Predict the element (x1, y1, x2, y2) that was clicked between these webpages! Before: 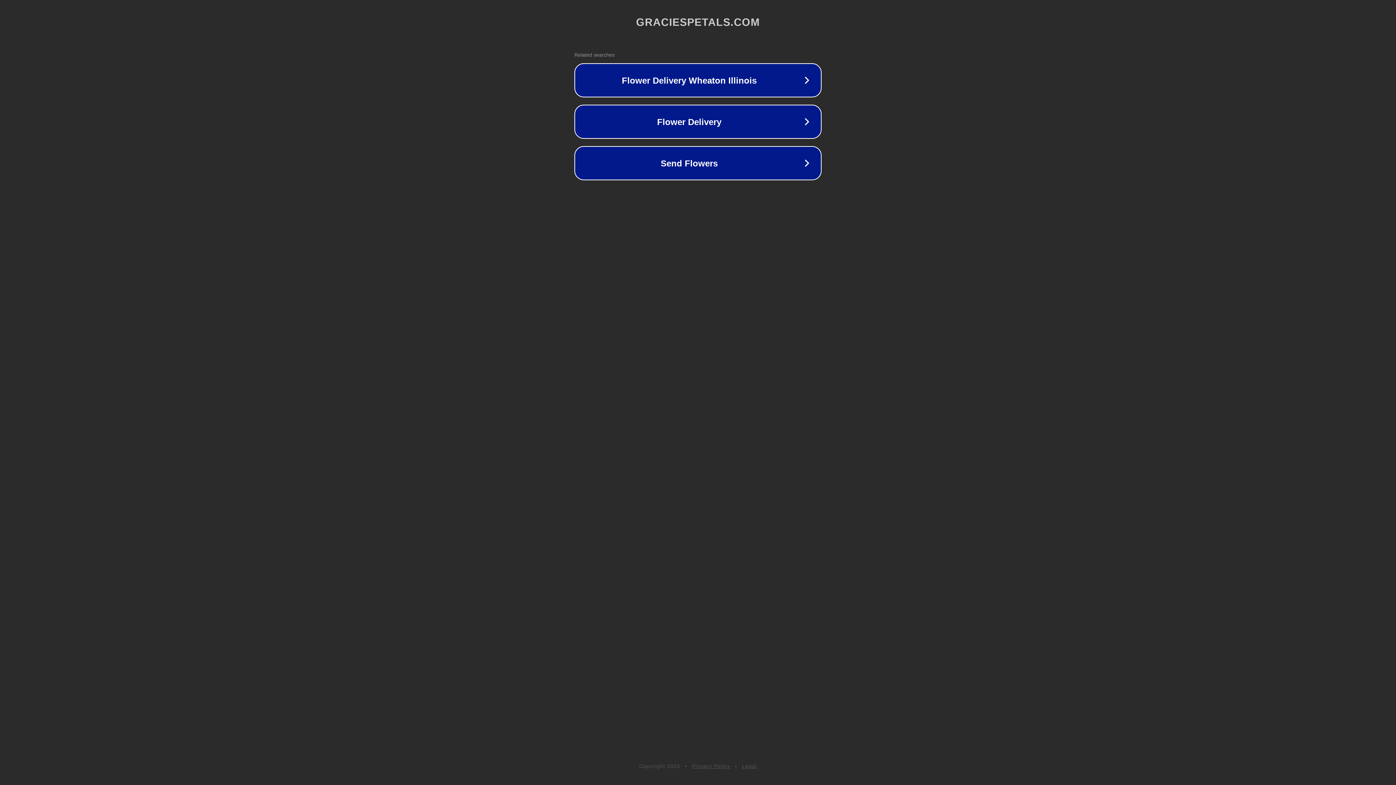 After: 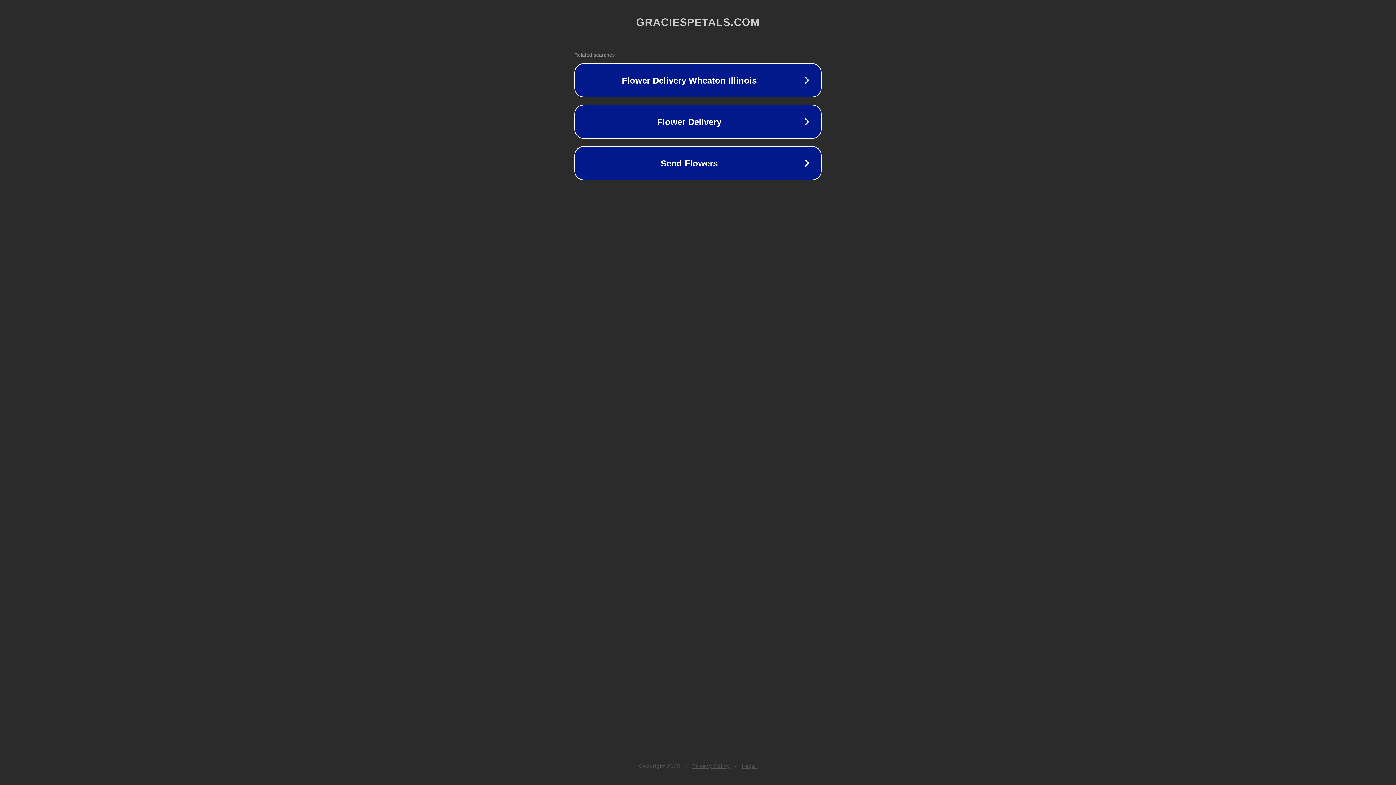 Action: bbox: (742, 763, 757, 769) label: Legal